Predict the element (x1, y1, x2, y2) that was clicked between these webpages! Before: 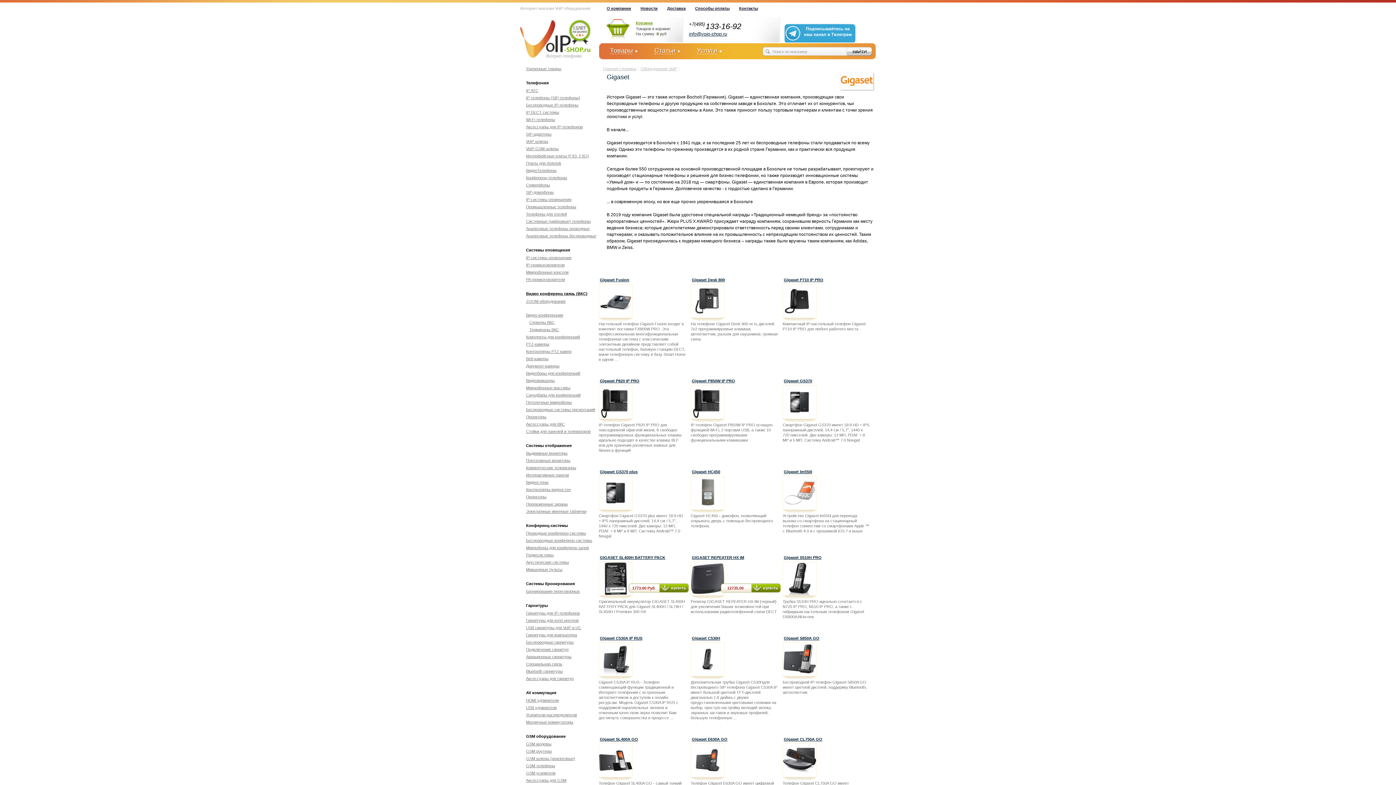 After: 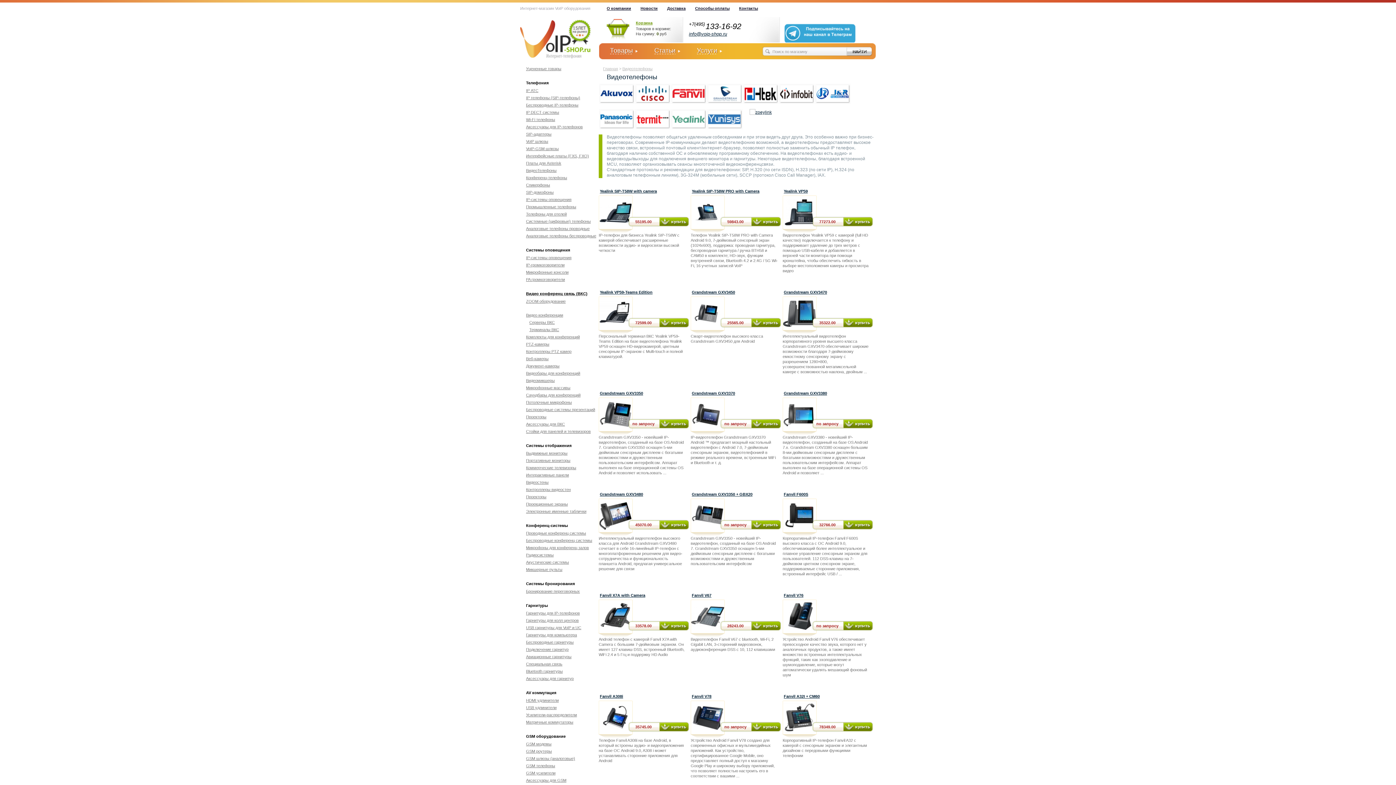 Action: label: ВидеоТелефоны bbox: (526, 168, 556, 172)